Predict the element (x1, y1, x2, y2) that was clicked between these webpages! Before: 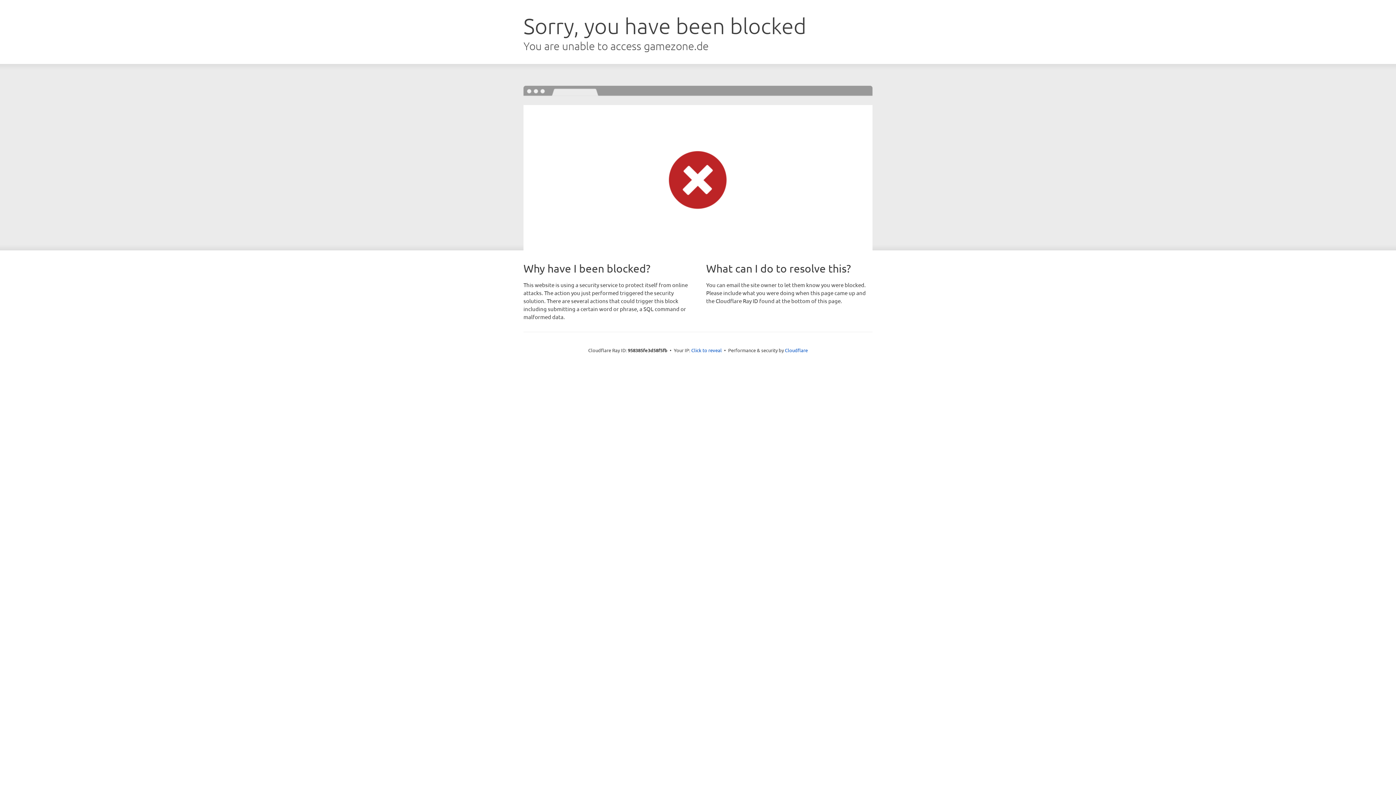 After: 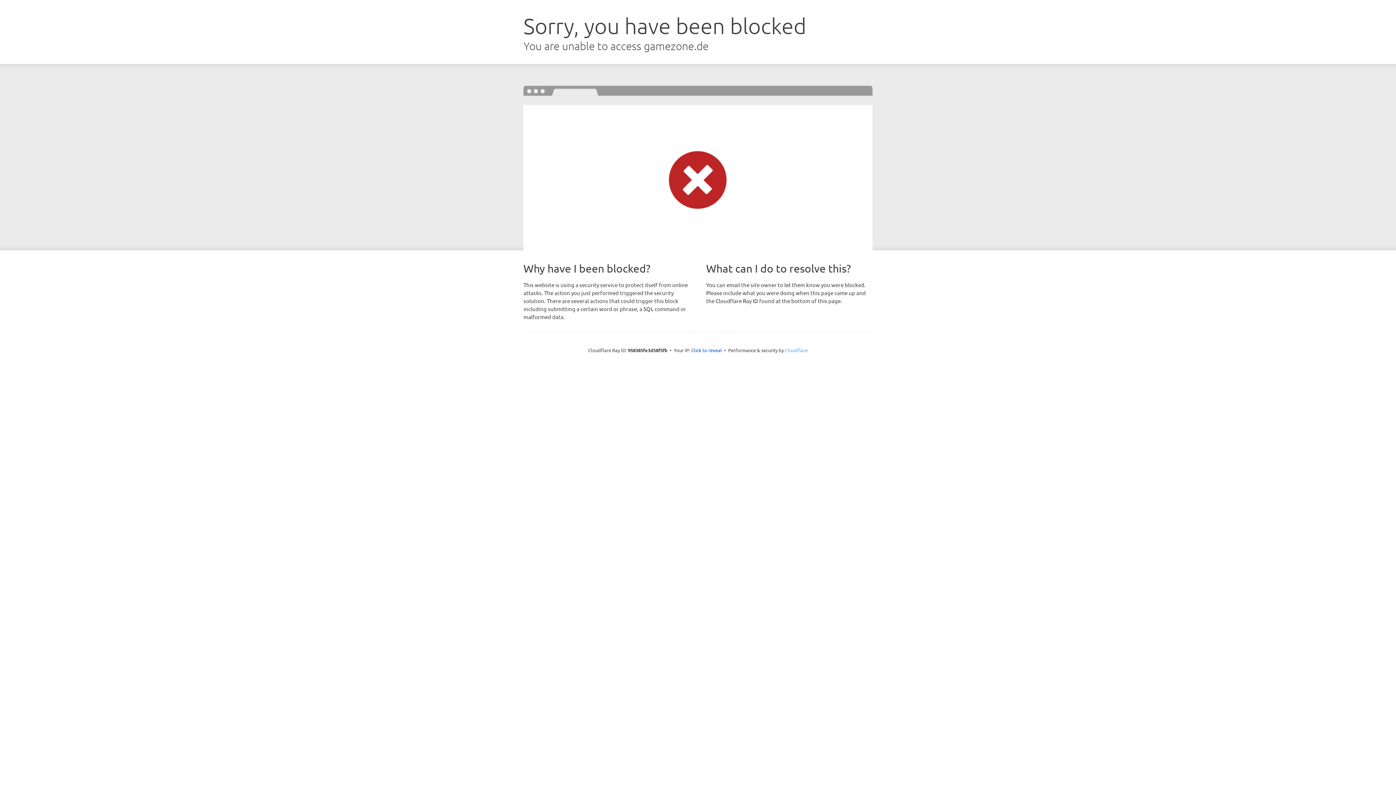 Action: bbox: (785, 347, 808, 353) label: Cloudflare